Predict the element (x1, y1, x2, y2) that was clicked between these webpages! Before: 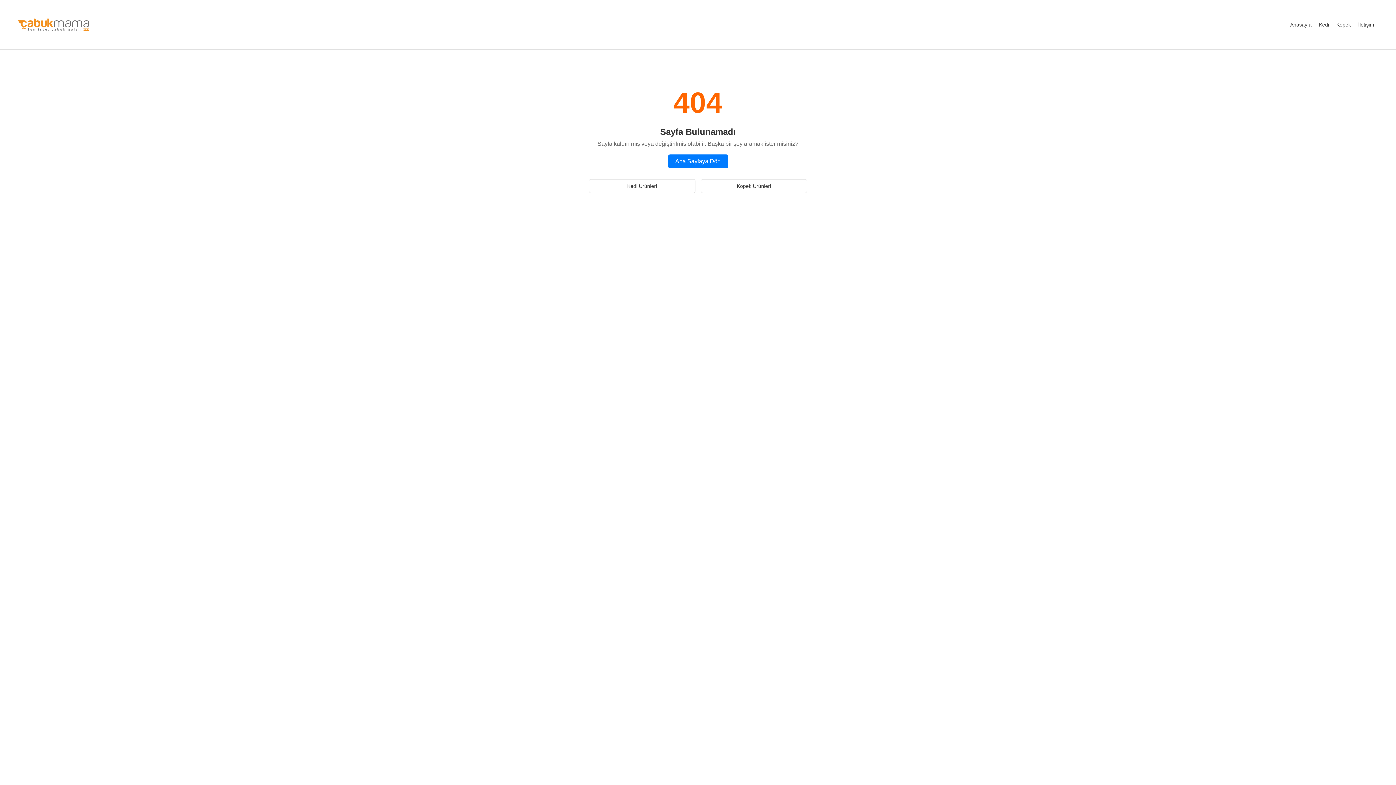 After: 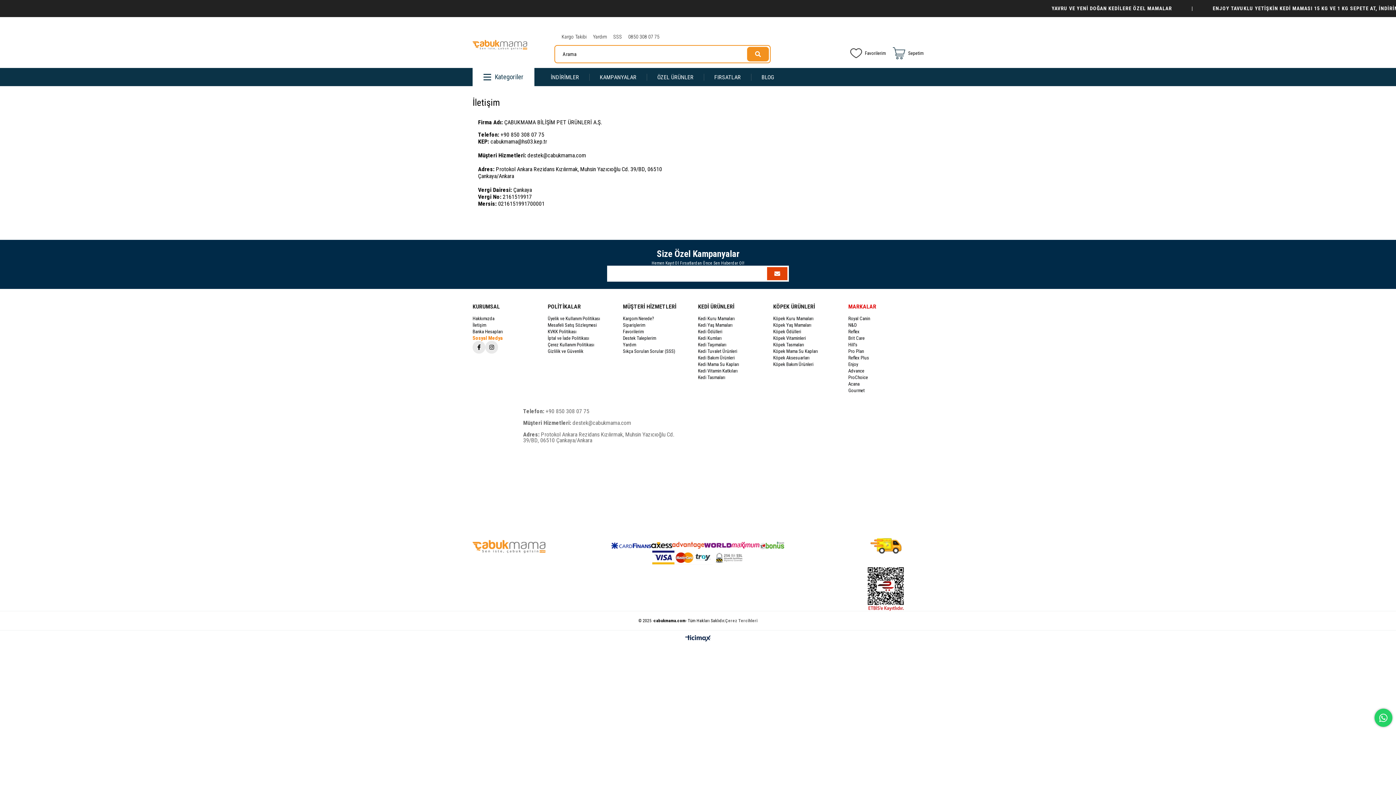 Action: label: İletişim bbox: (1354, 18, 1378, 31)